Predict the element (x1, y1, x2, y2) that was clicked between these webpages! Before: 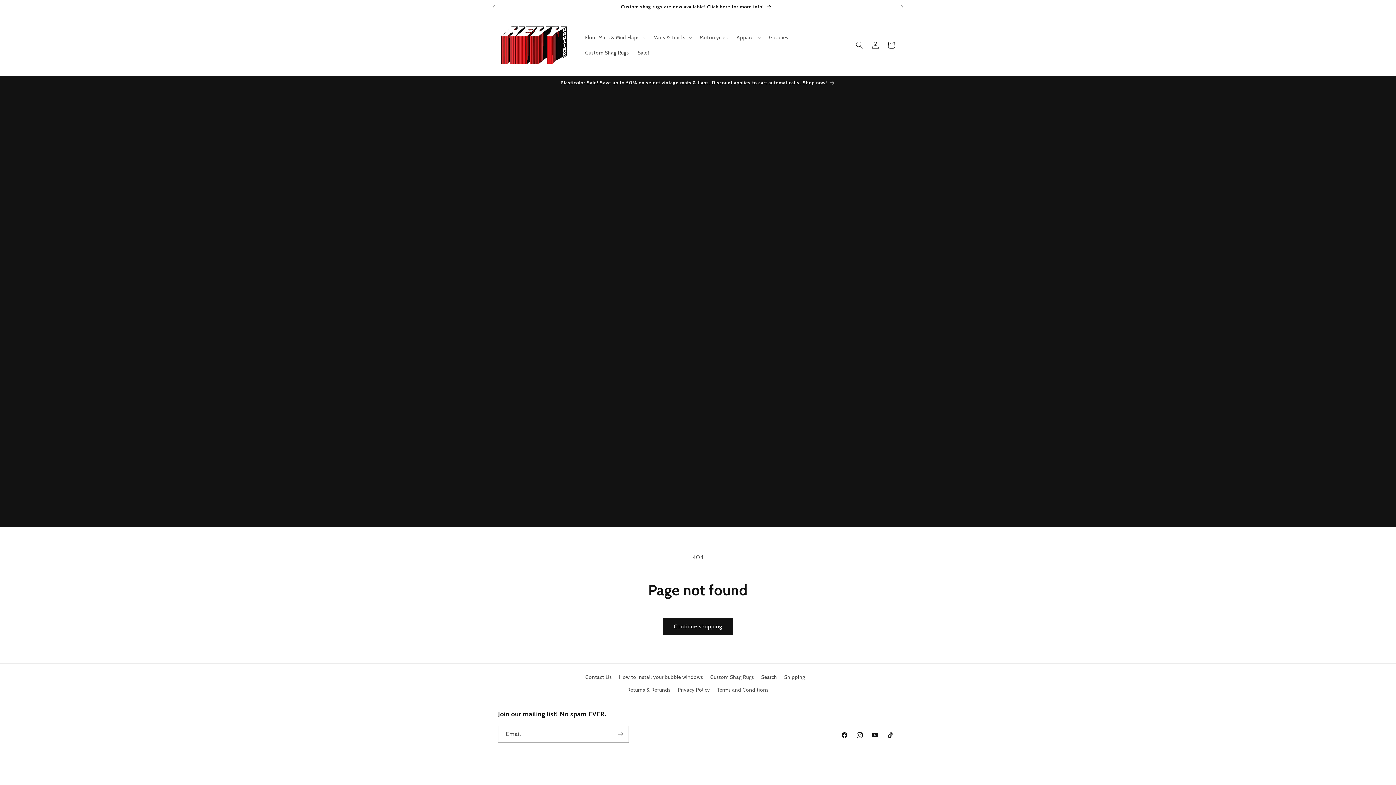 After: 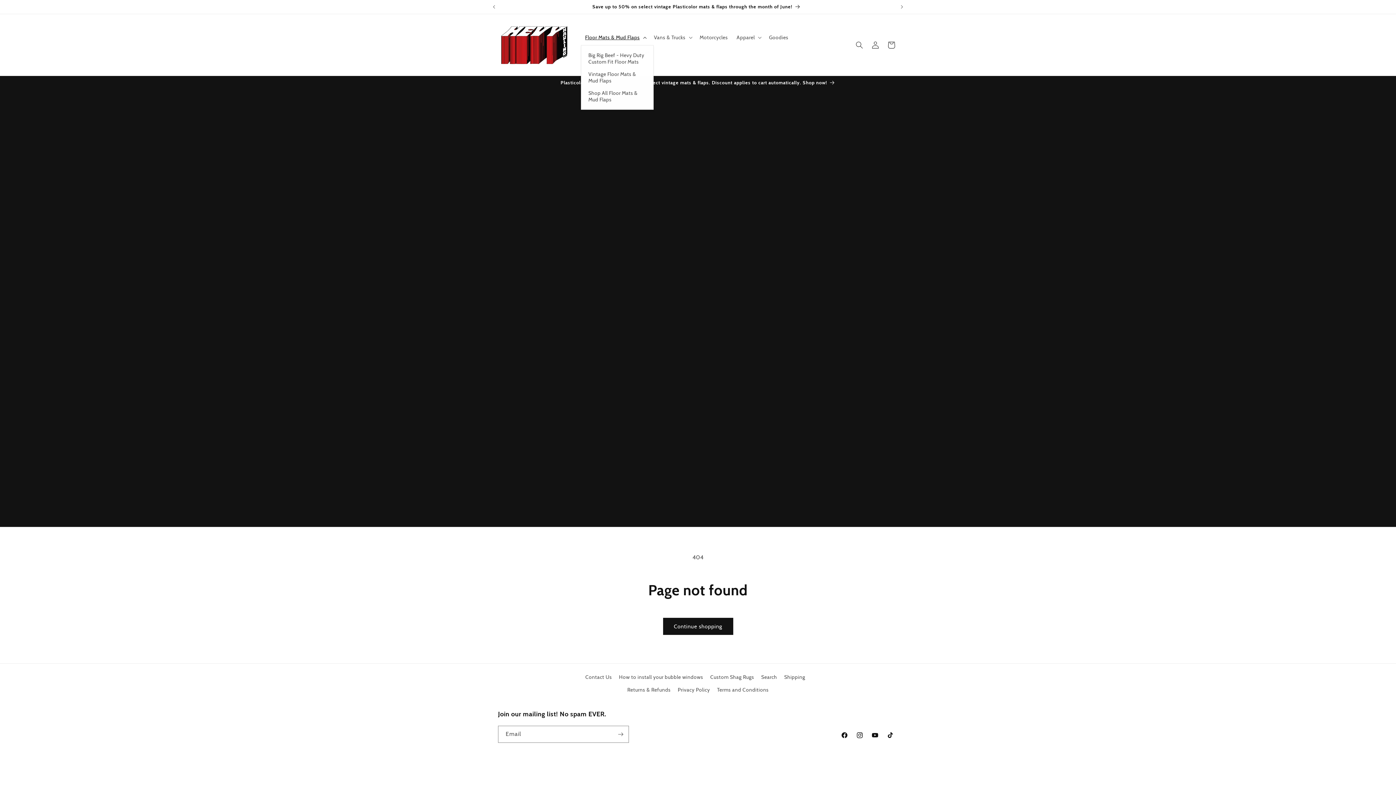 Action: label: Floor Mats & Mud Flaps bbox: (580, 29, 649, 45)